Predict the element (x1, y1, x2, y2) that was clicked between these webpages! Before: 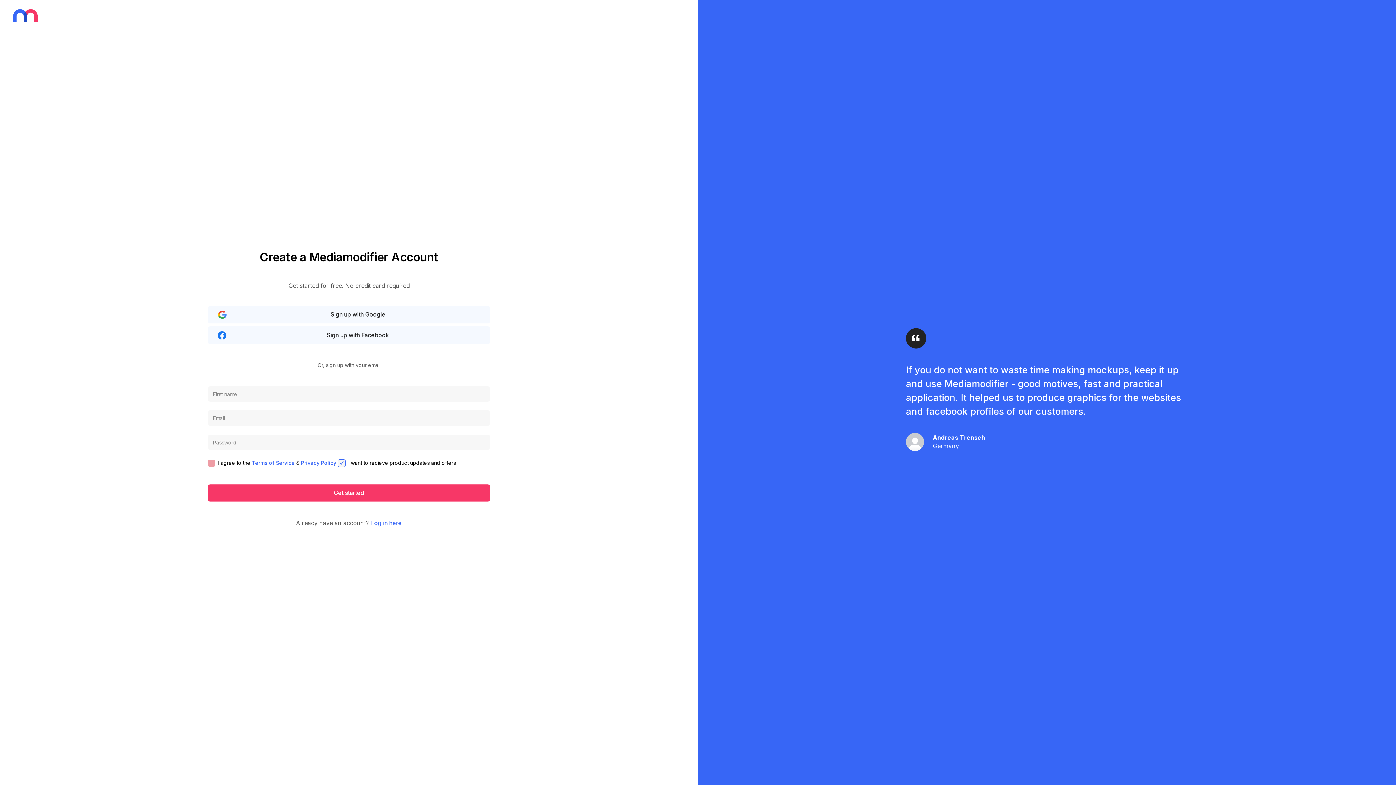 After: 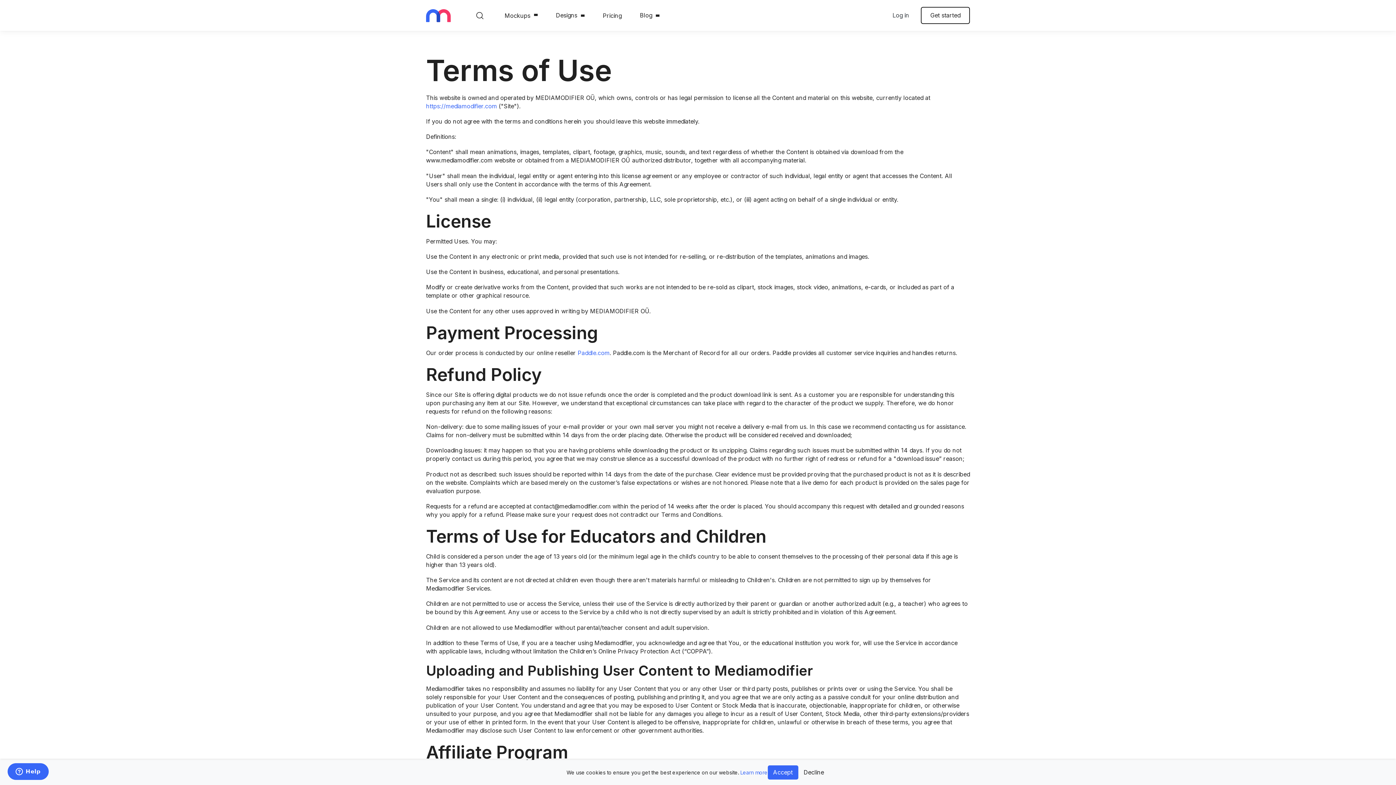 Action: label: Terms of Service bbox: (252, 460, 294, 466)